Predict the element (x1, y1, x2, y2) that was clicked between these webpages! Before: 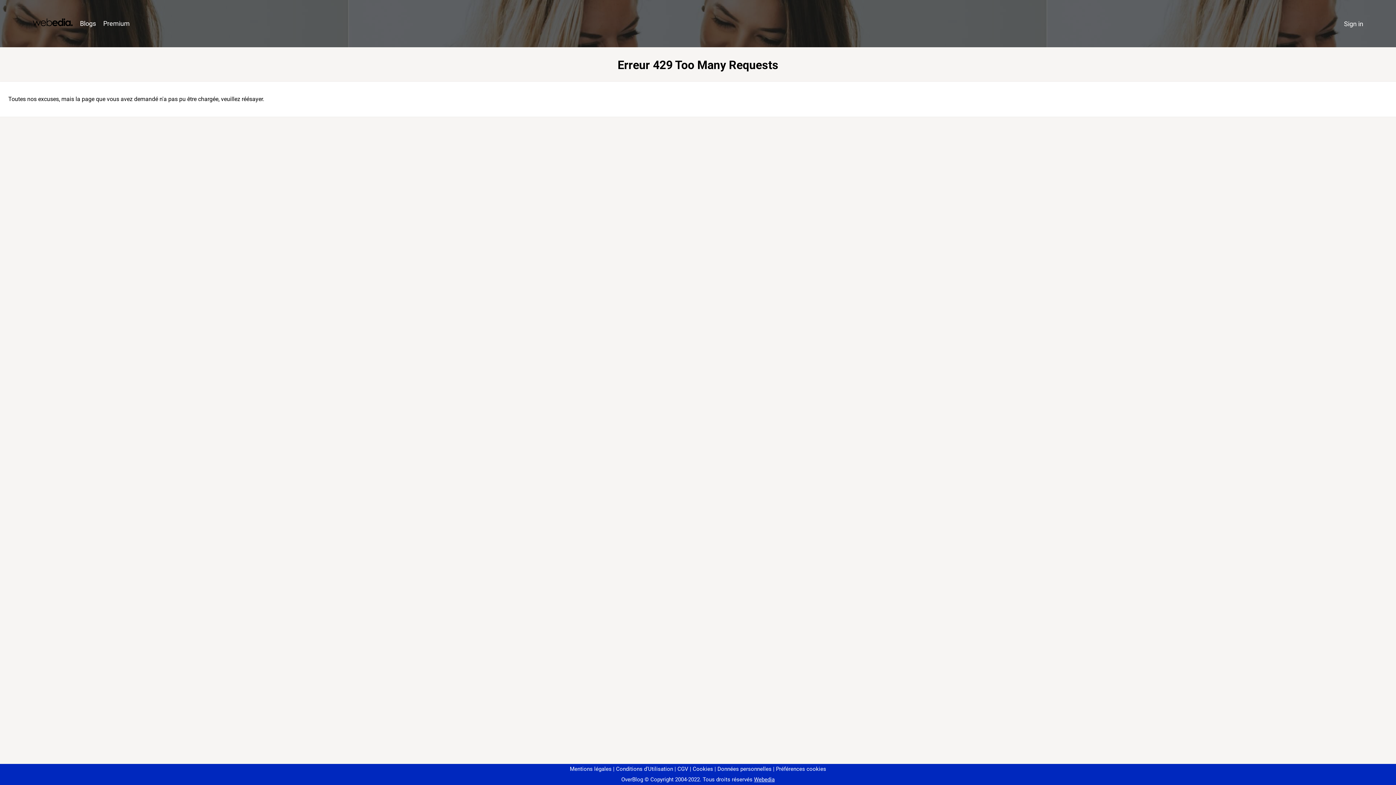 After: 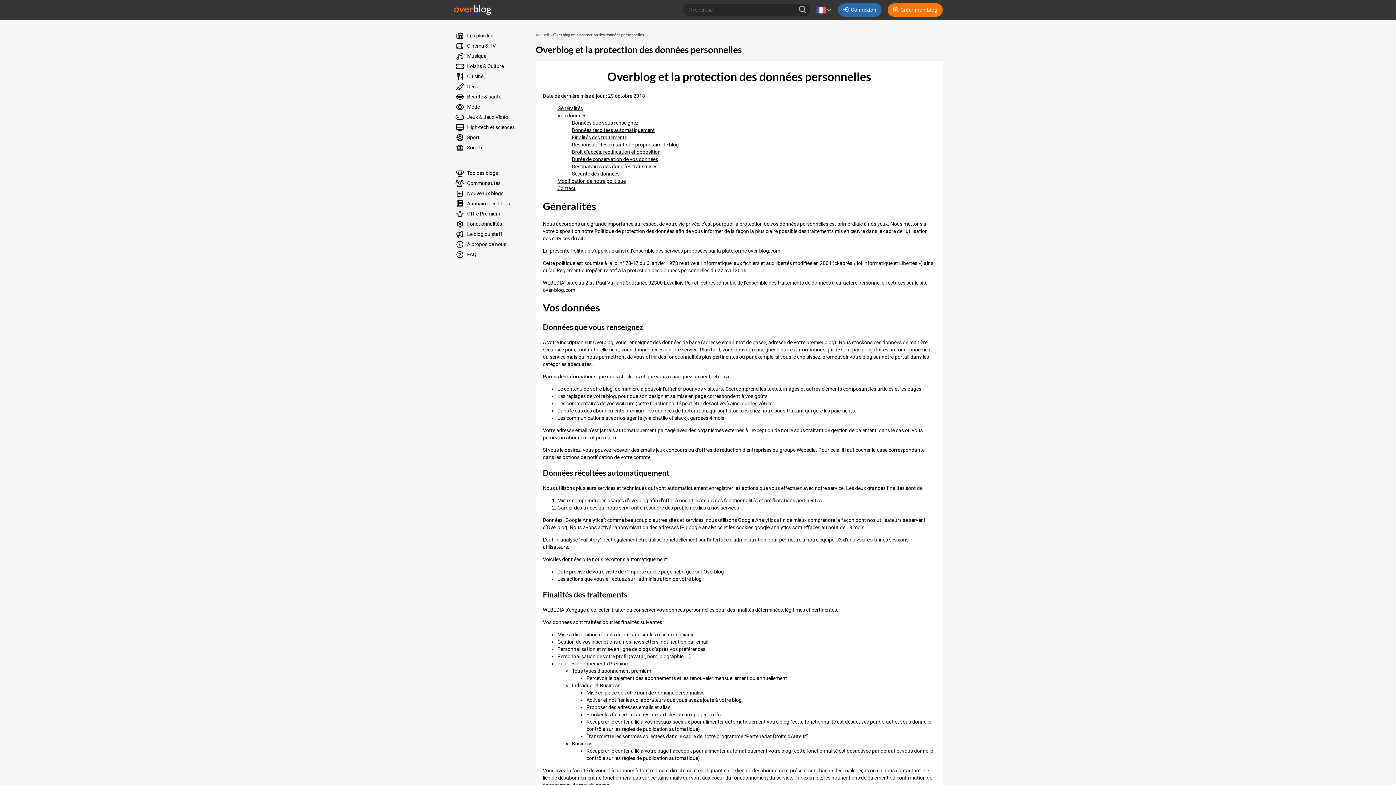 Action: label: Données personnelles bbox: (714, 766, 771, 772)